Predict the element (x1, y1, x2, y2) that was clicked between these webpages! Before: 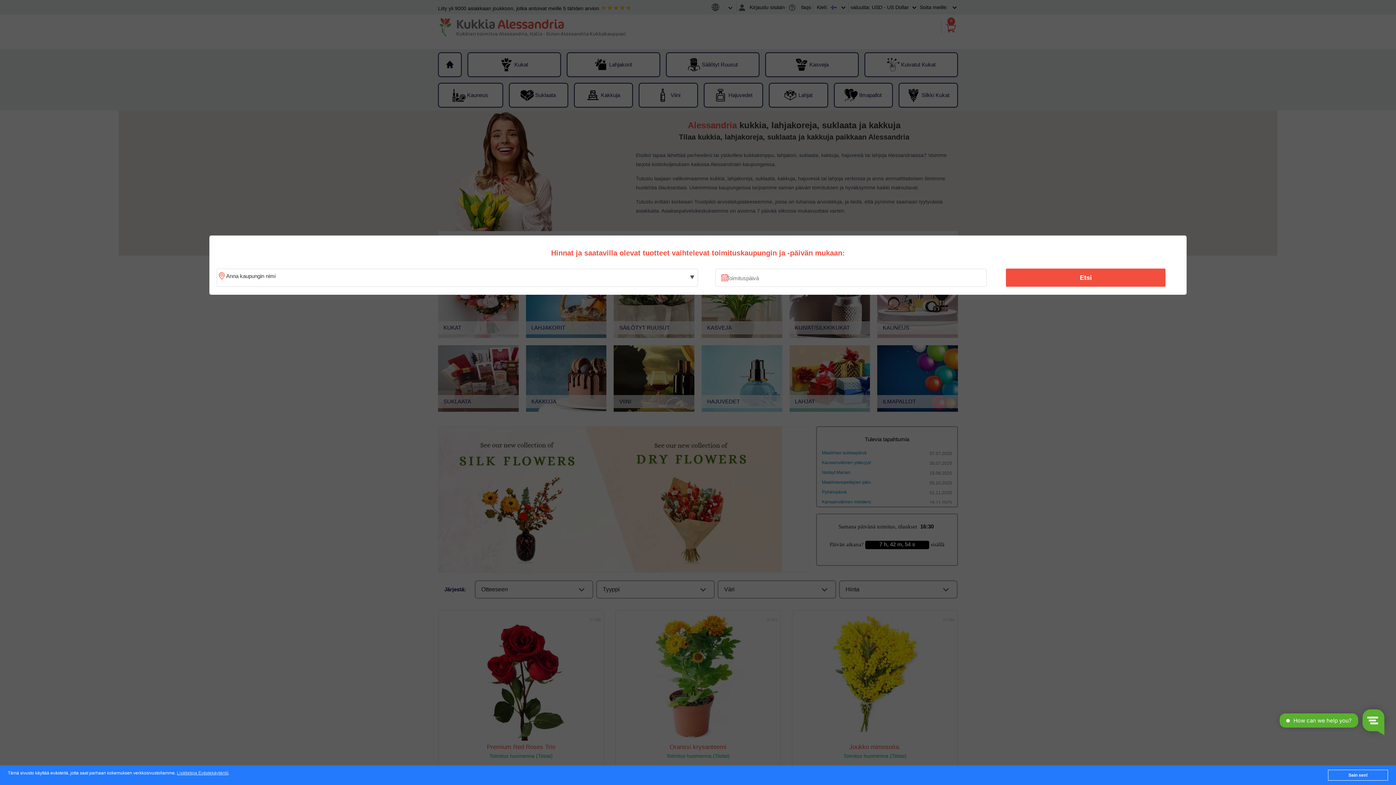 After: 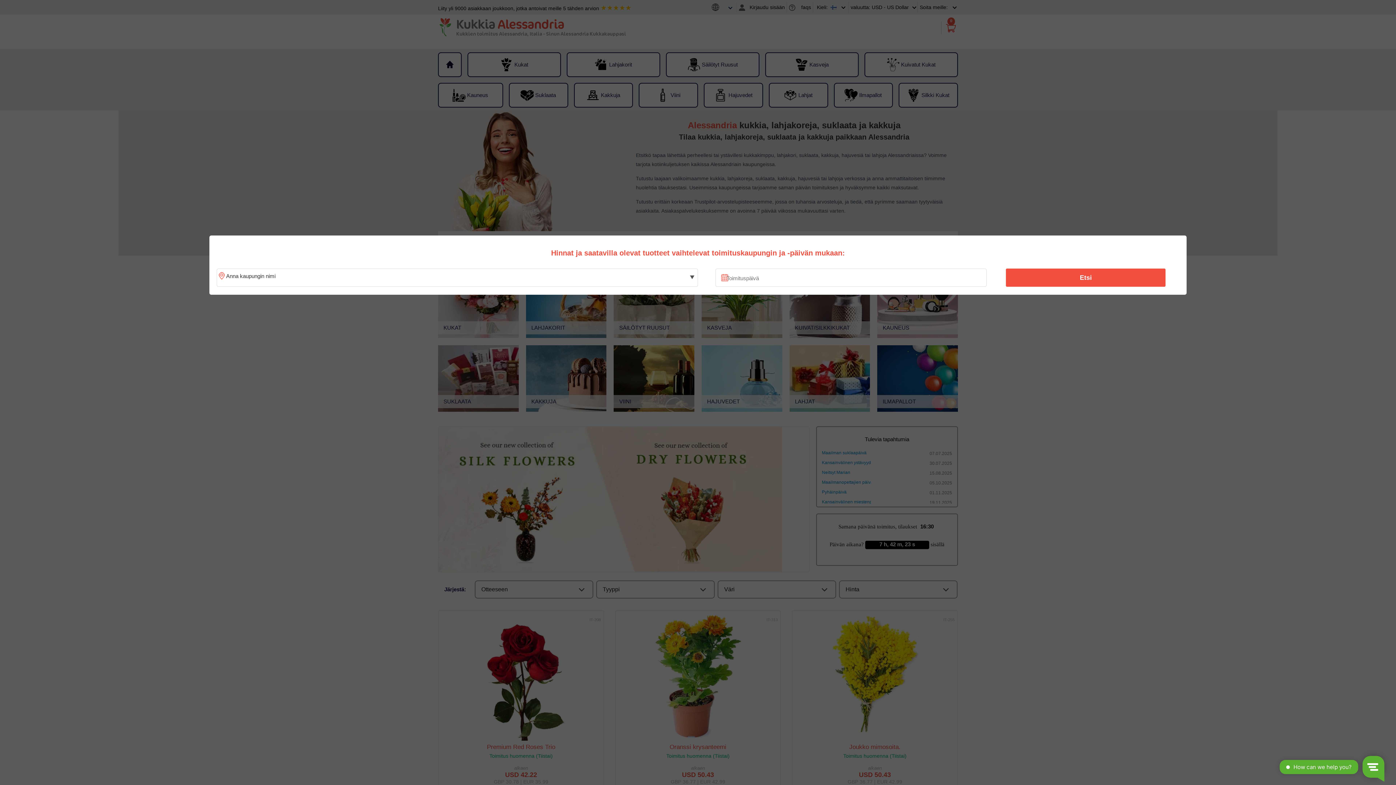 Action: bbox: (1328, 770, 1388, 781) label: Sain sen!